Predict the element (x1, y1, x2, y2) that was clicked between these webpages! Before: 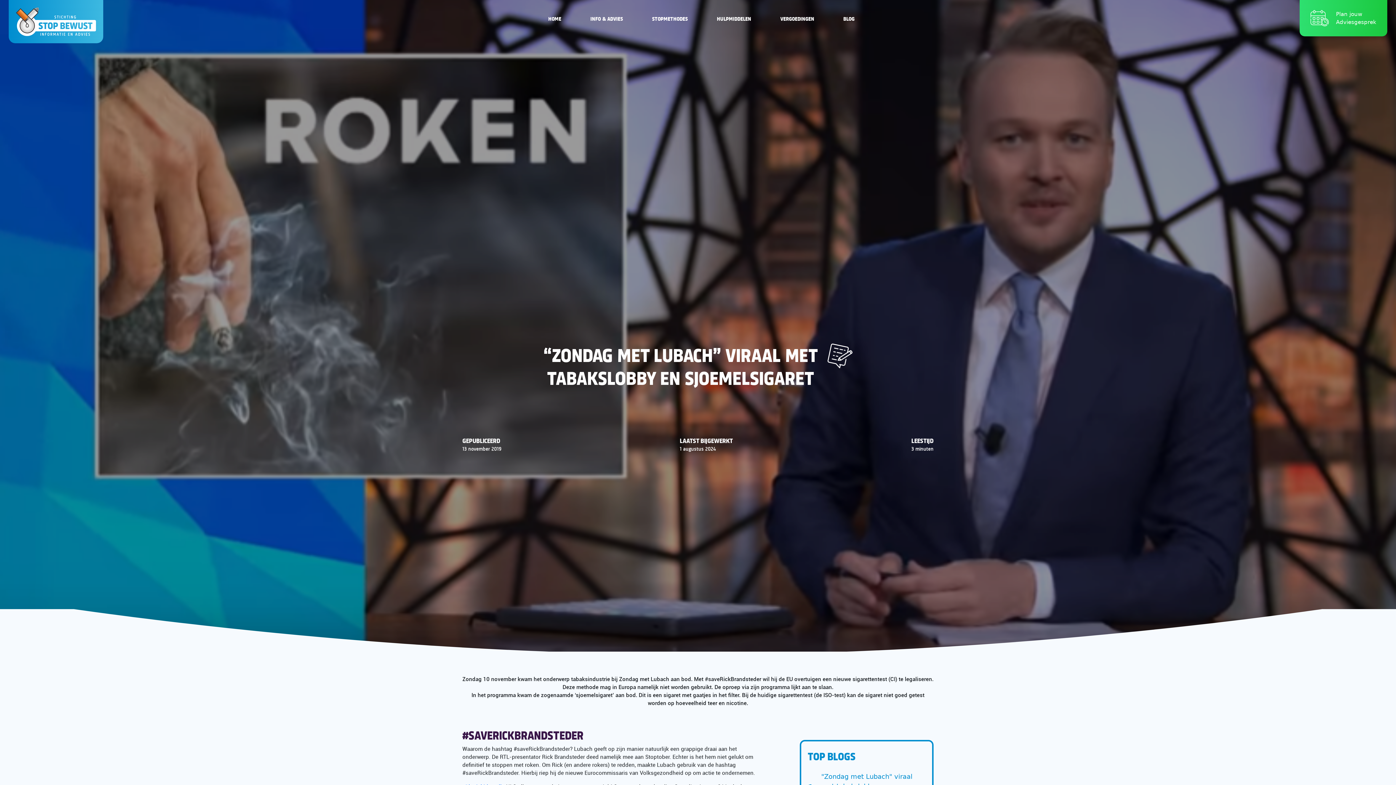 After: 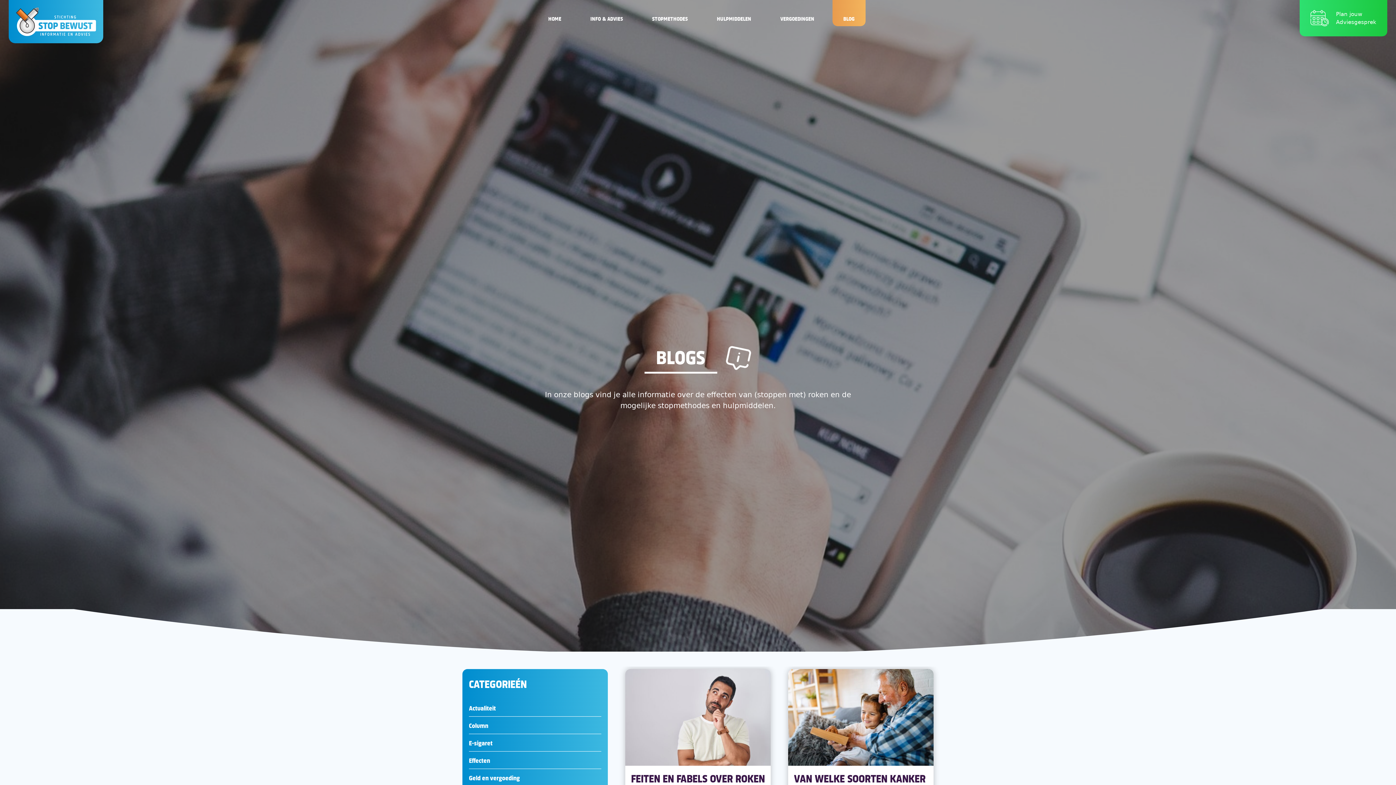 Action: bbox: (832, 0, 865, 26) label: BLOG